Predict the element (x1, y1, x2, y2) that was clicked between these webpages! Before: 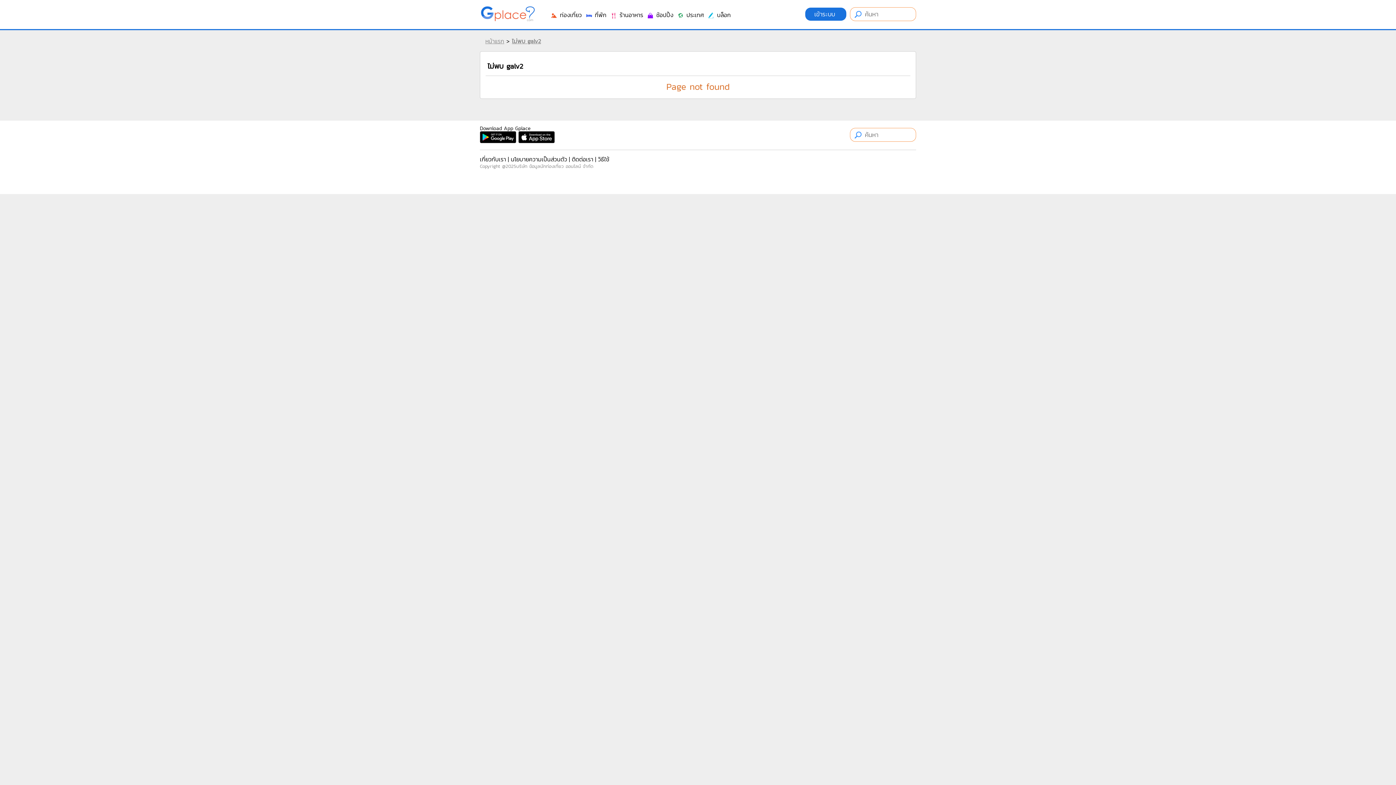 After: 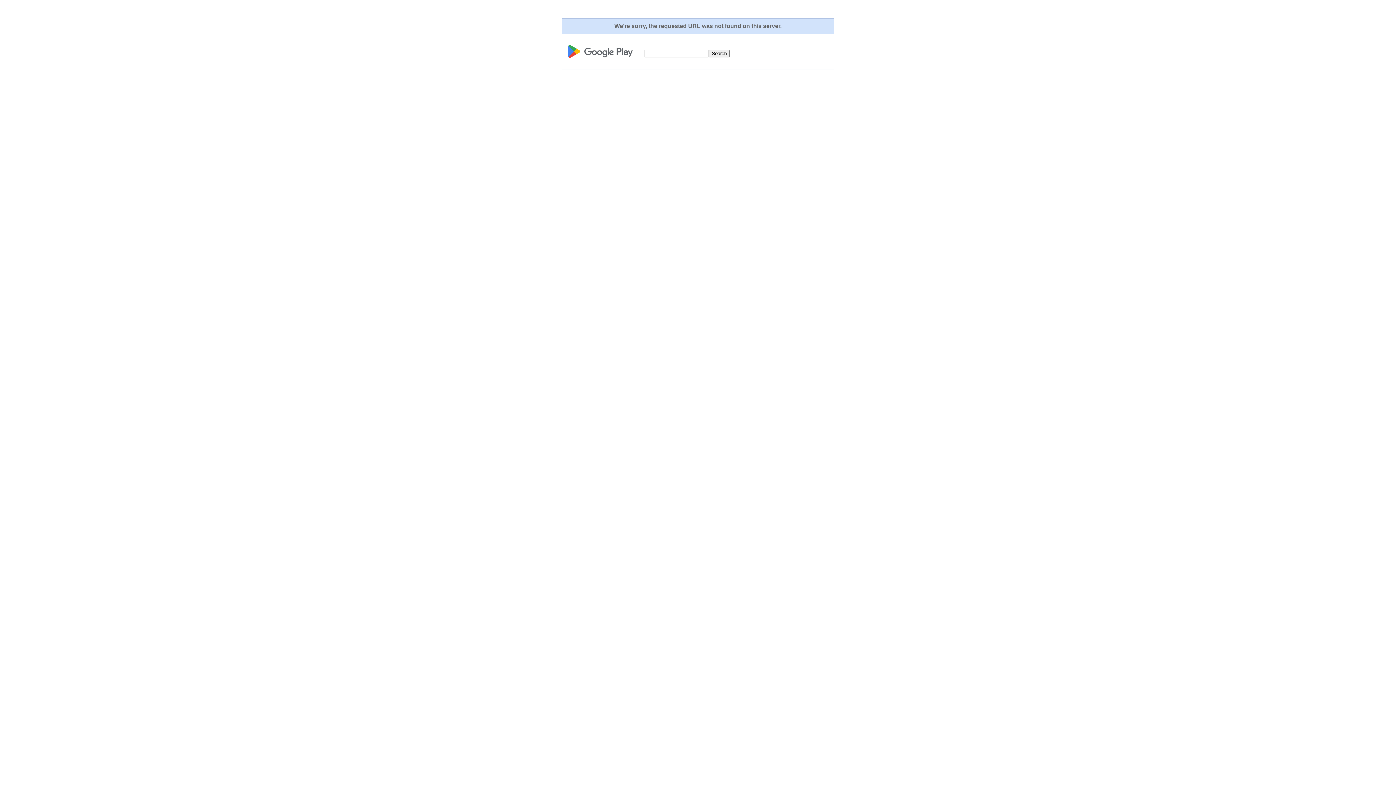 Action: label:   bbox: (480, 136, 518, 145)